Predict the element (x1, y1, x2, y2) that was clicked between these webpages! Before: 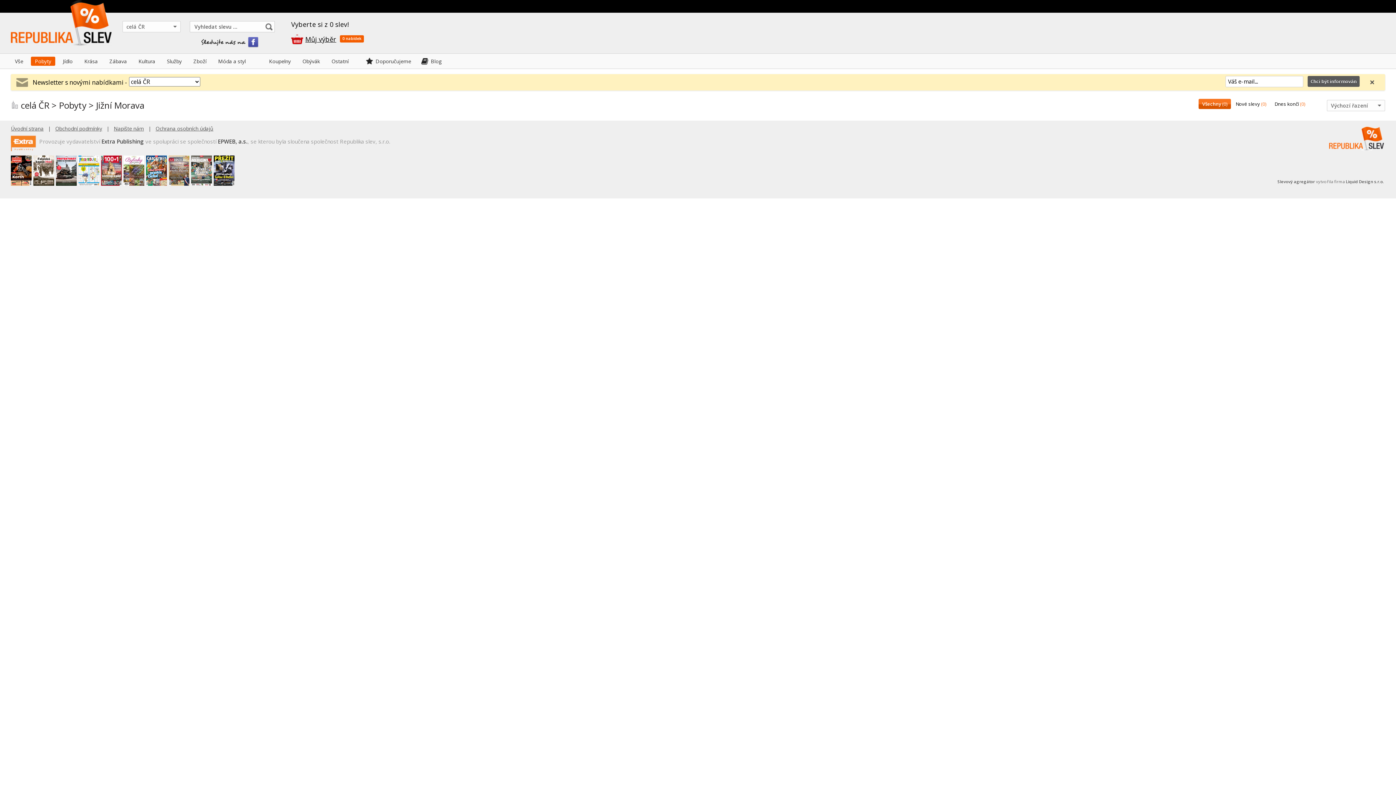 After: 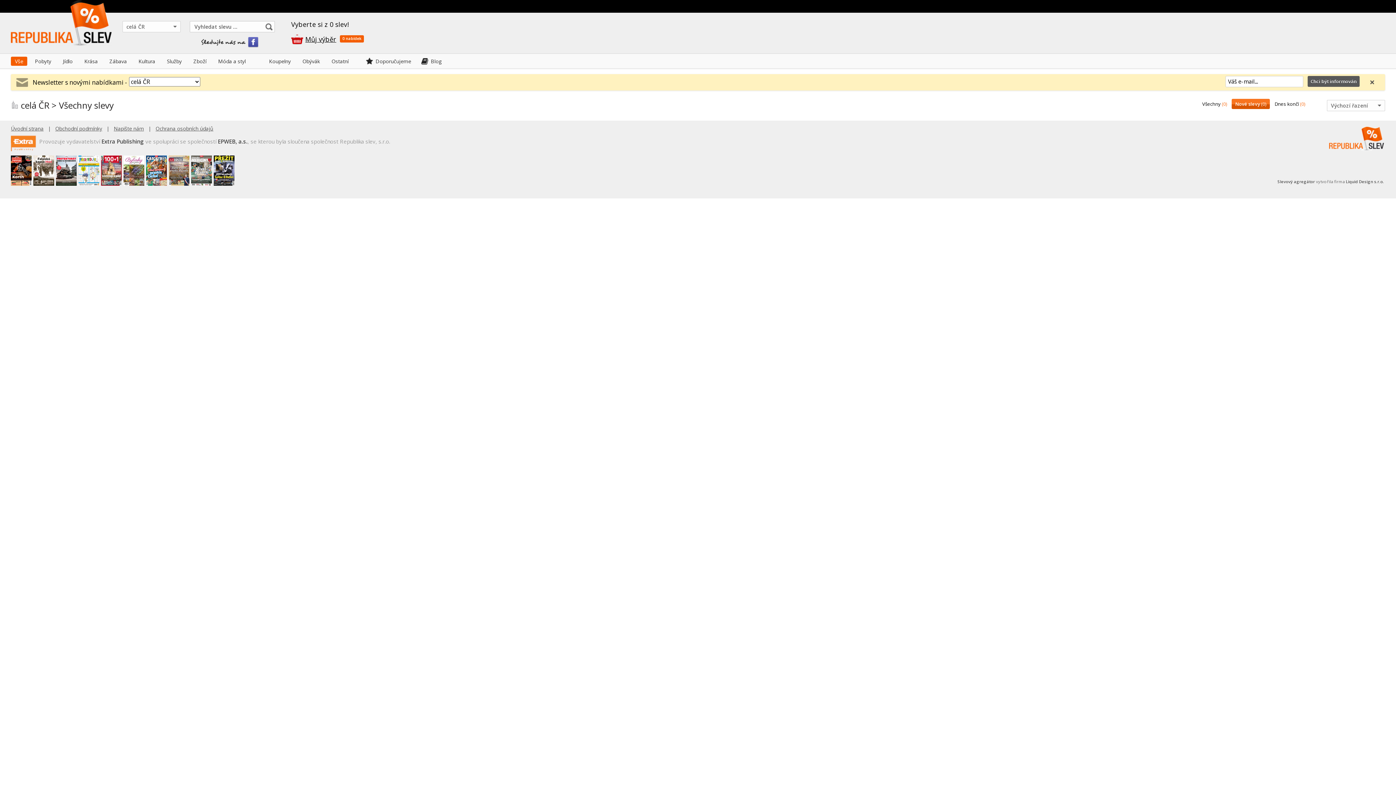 Action: label: Úvodní strana bbox: (10, 124, 43, 131)